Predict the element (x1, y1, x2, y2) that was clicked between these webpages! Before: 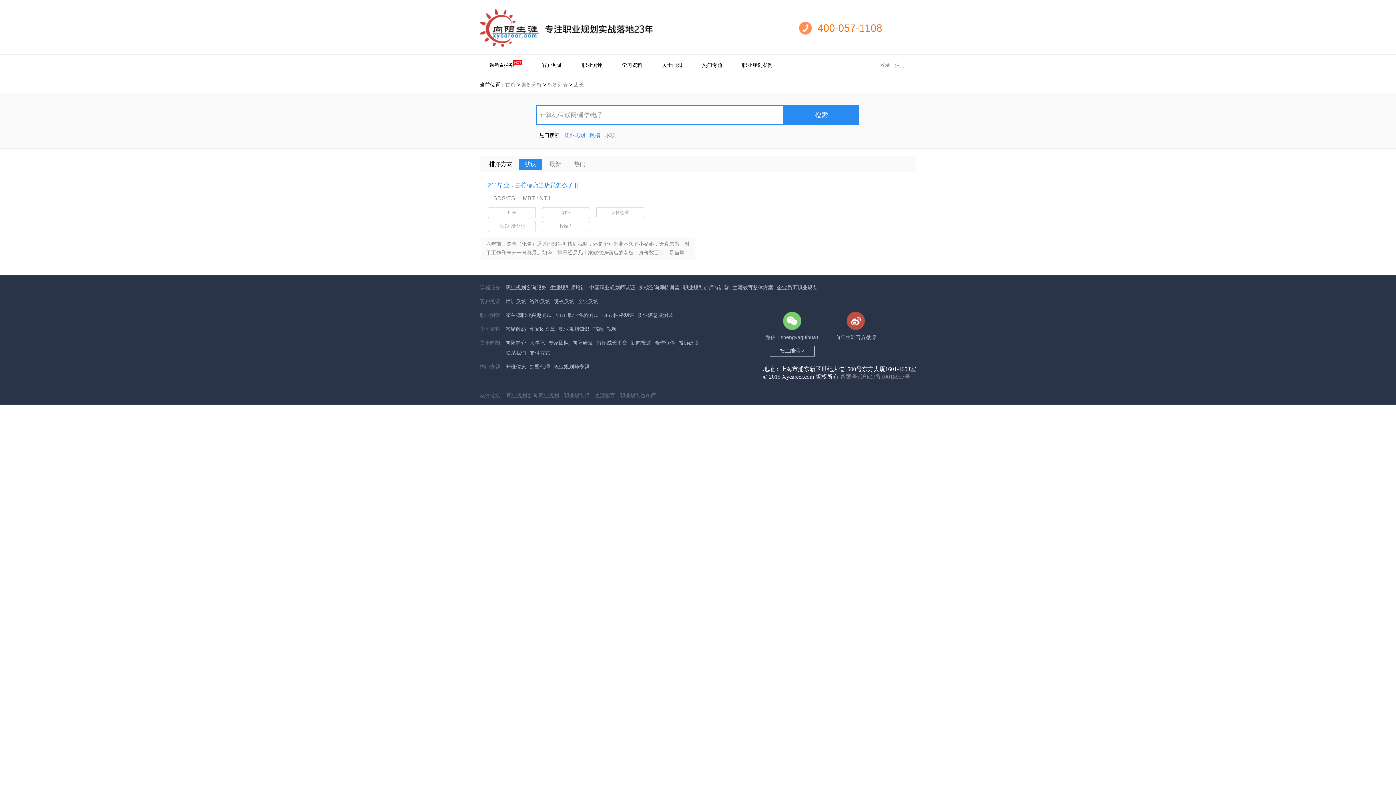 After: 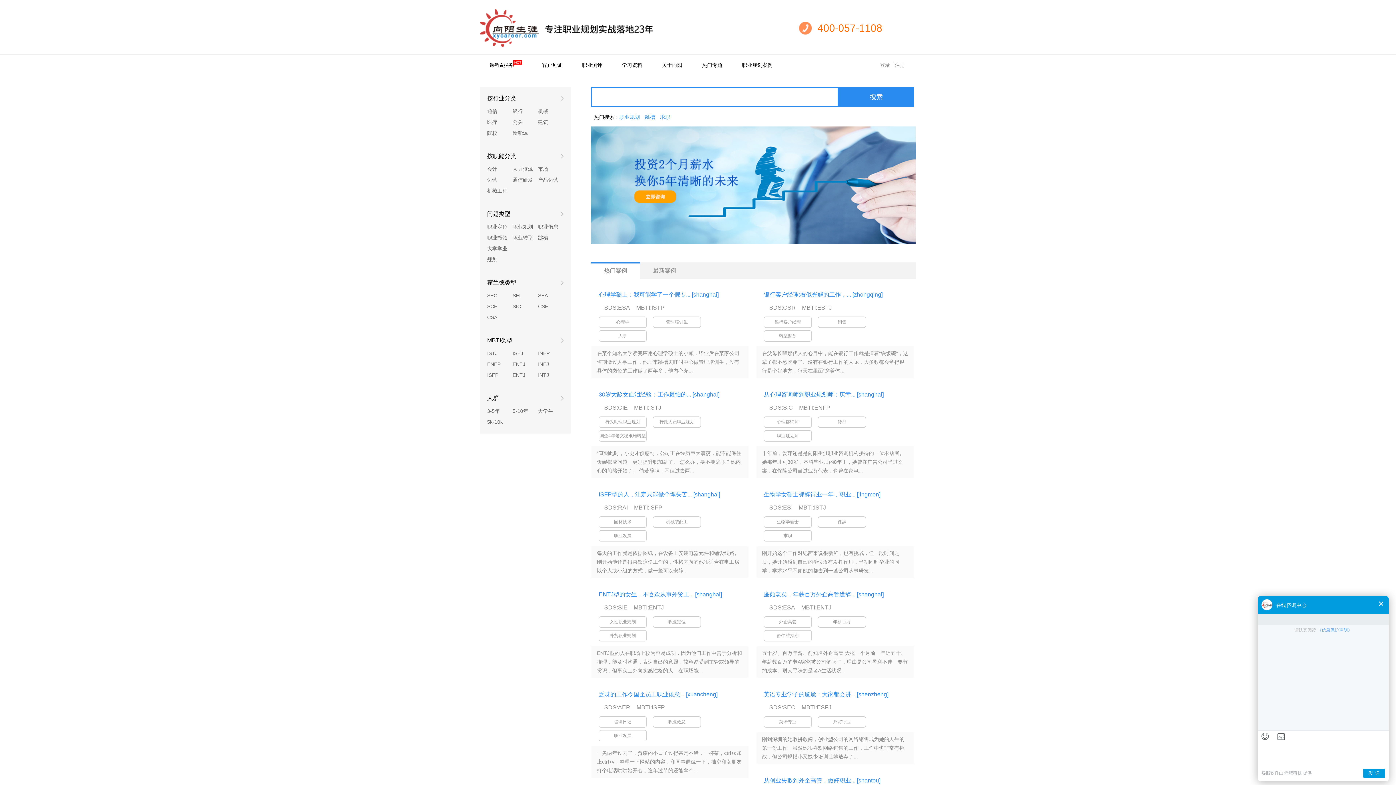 Action: bbox: (480, 25, 653, 30)